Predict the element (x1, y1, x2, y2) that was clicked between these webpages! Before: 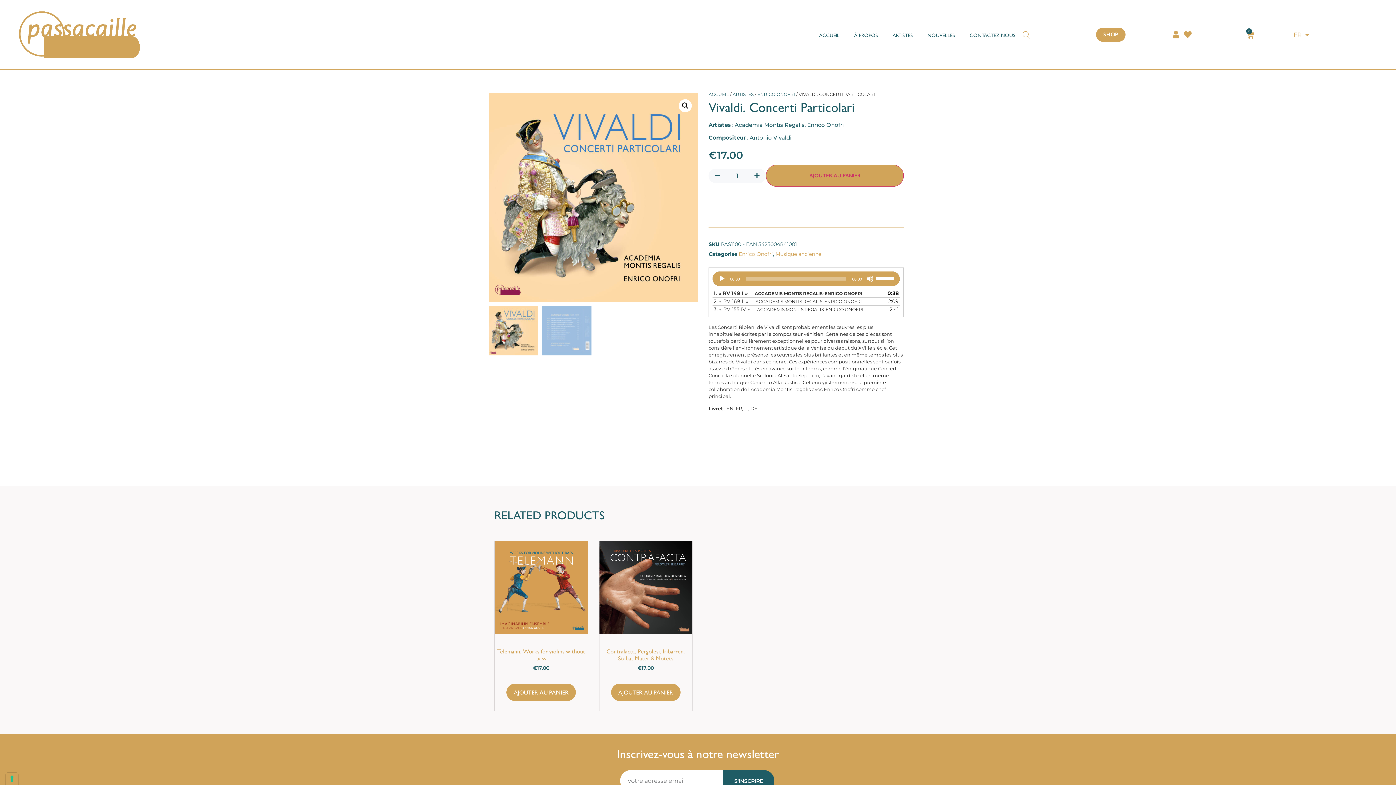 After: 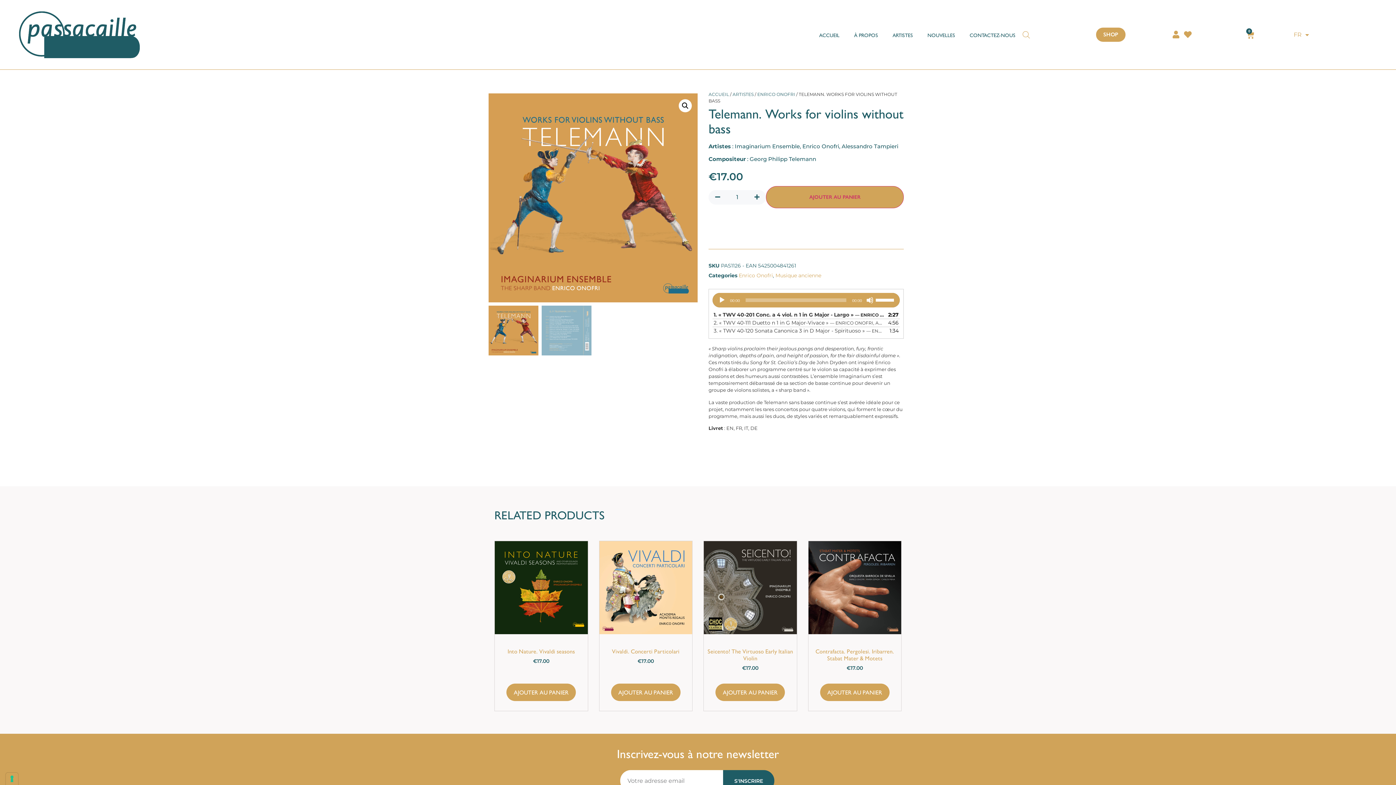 Action: label: Telemann. Works for violins without bass
€17.00 bbox: (494, 541, 587, 674)